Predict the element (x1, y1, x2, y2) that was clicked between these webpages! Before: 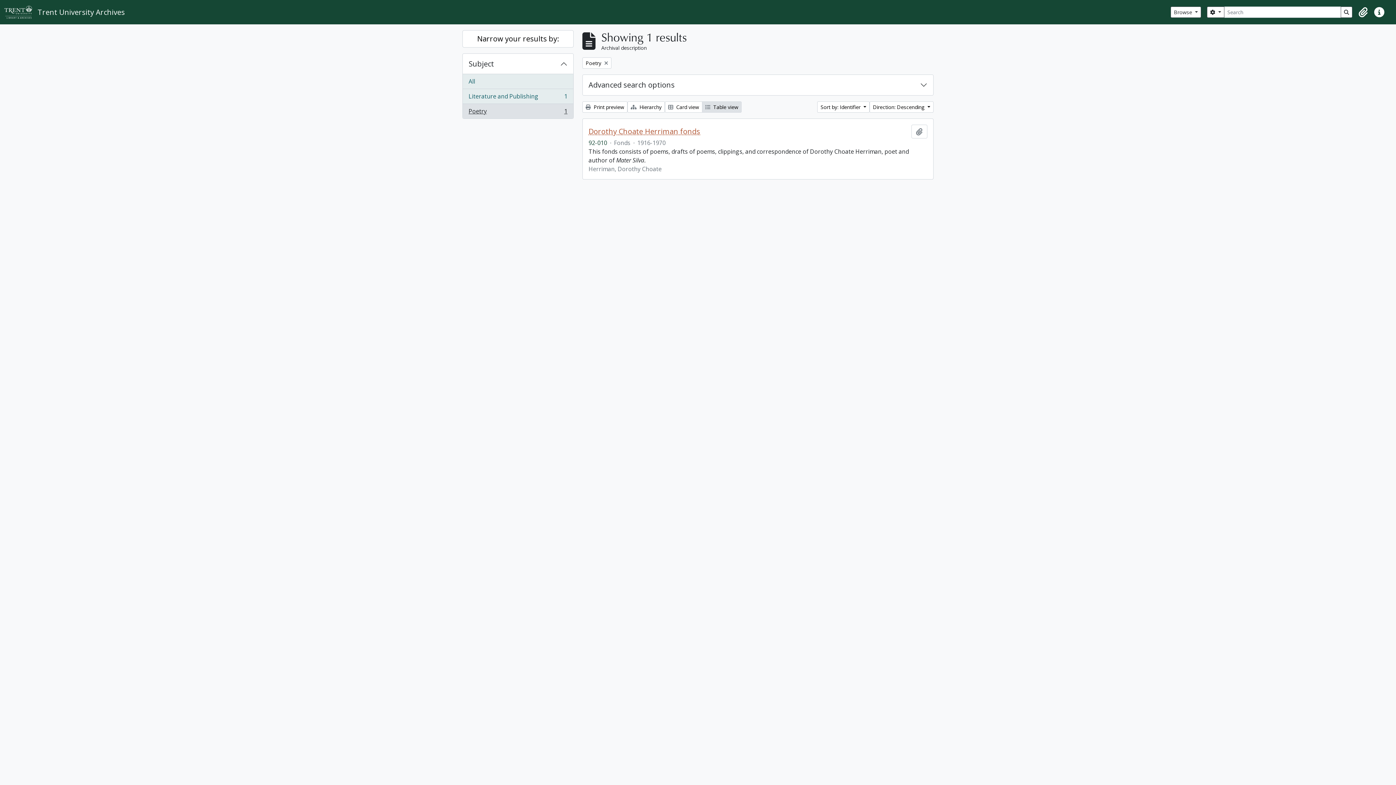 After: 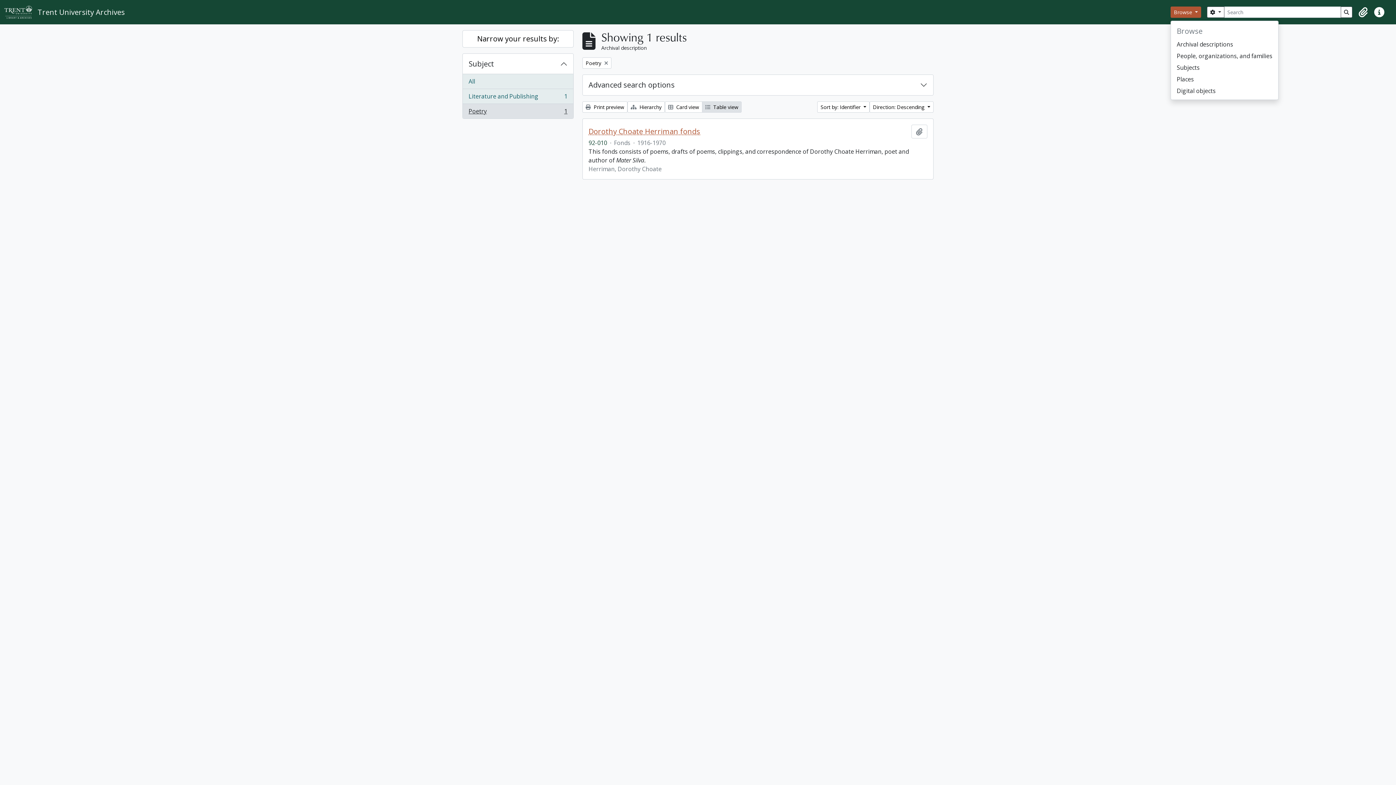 Action: bbox: (1170, 6, 1201, 17) label: Browse 